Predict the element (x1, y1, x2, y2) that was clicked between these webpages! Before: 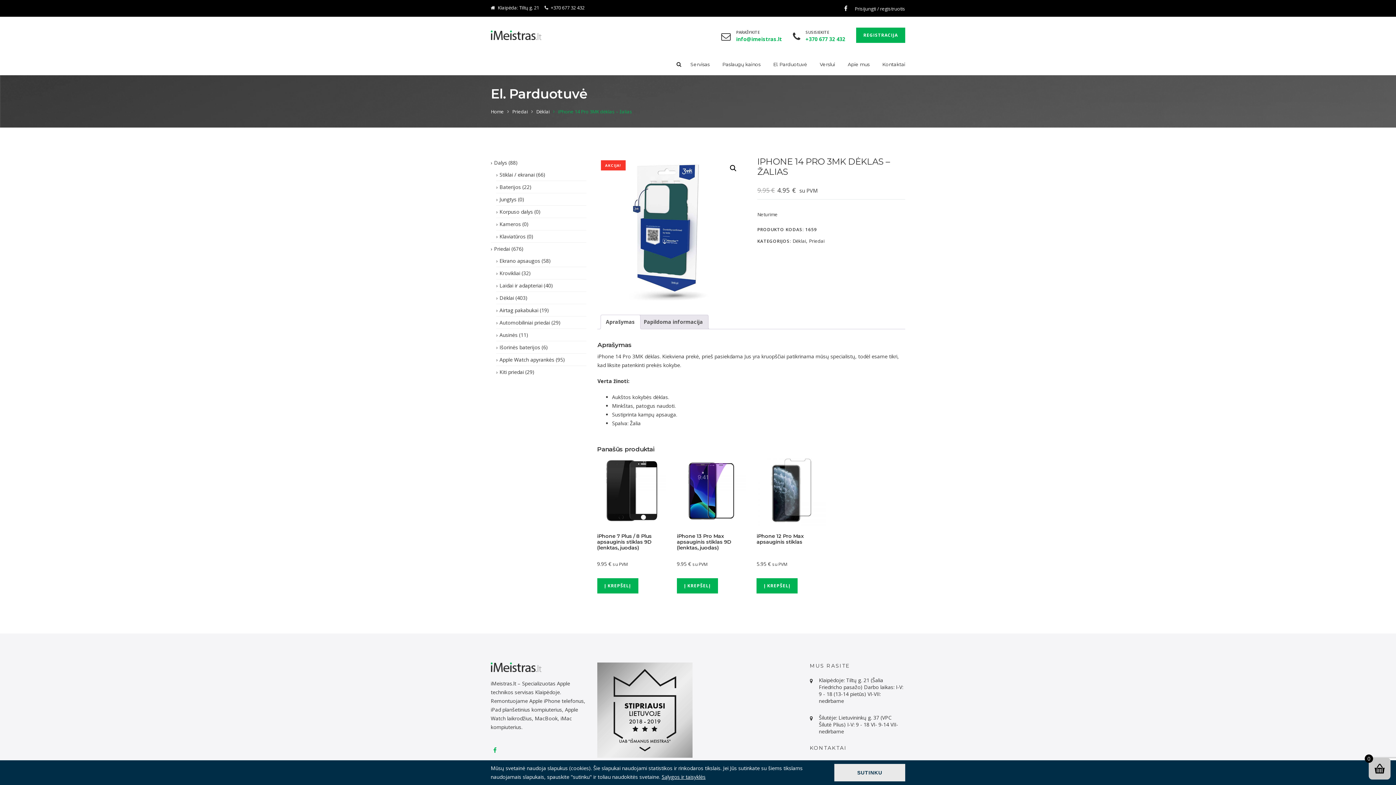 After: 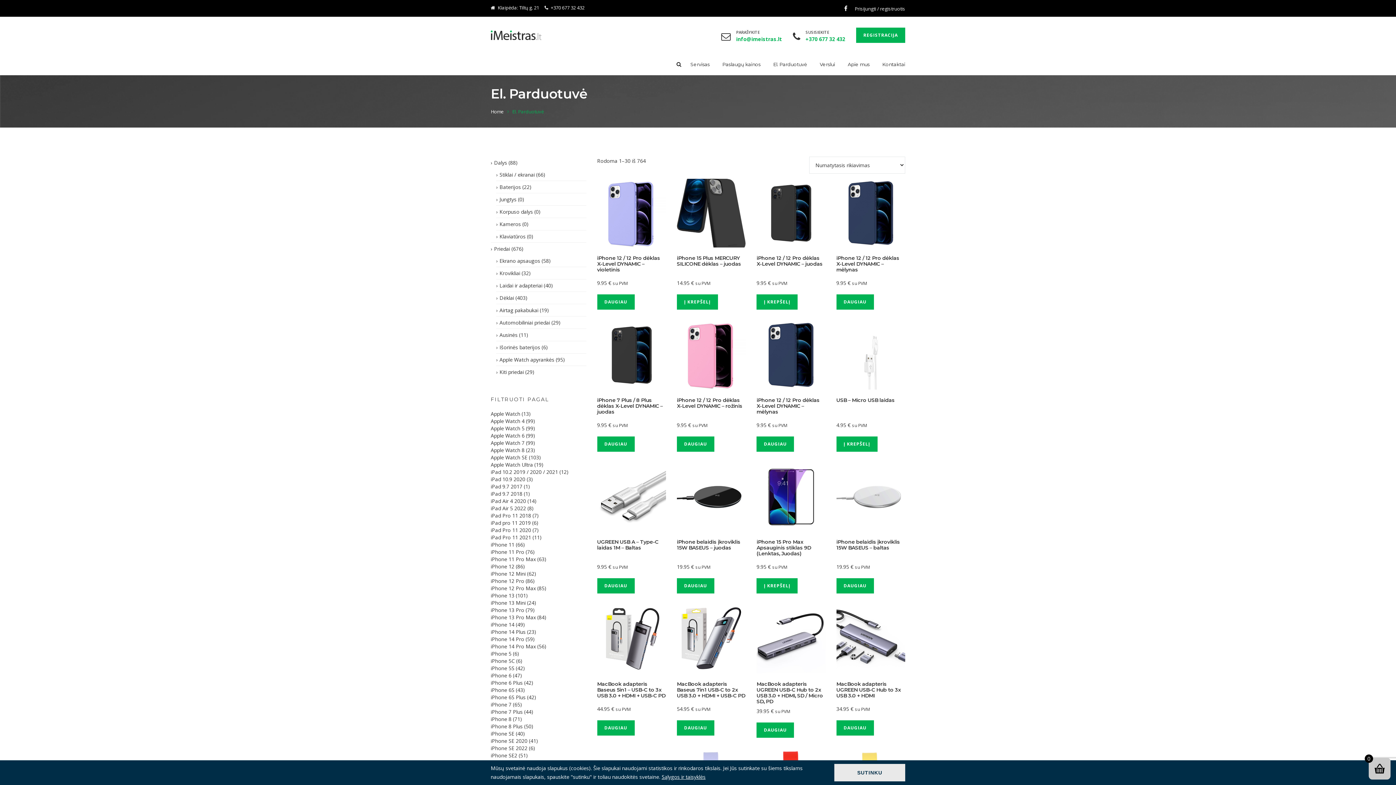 Action: label: El. Parduotuvė bbox: (769, 53, 810, 75)